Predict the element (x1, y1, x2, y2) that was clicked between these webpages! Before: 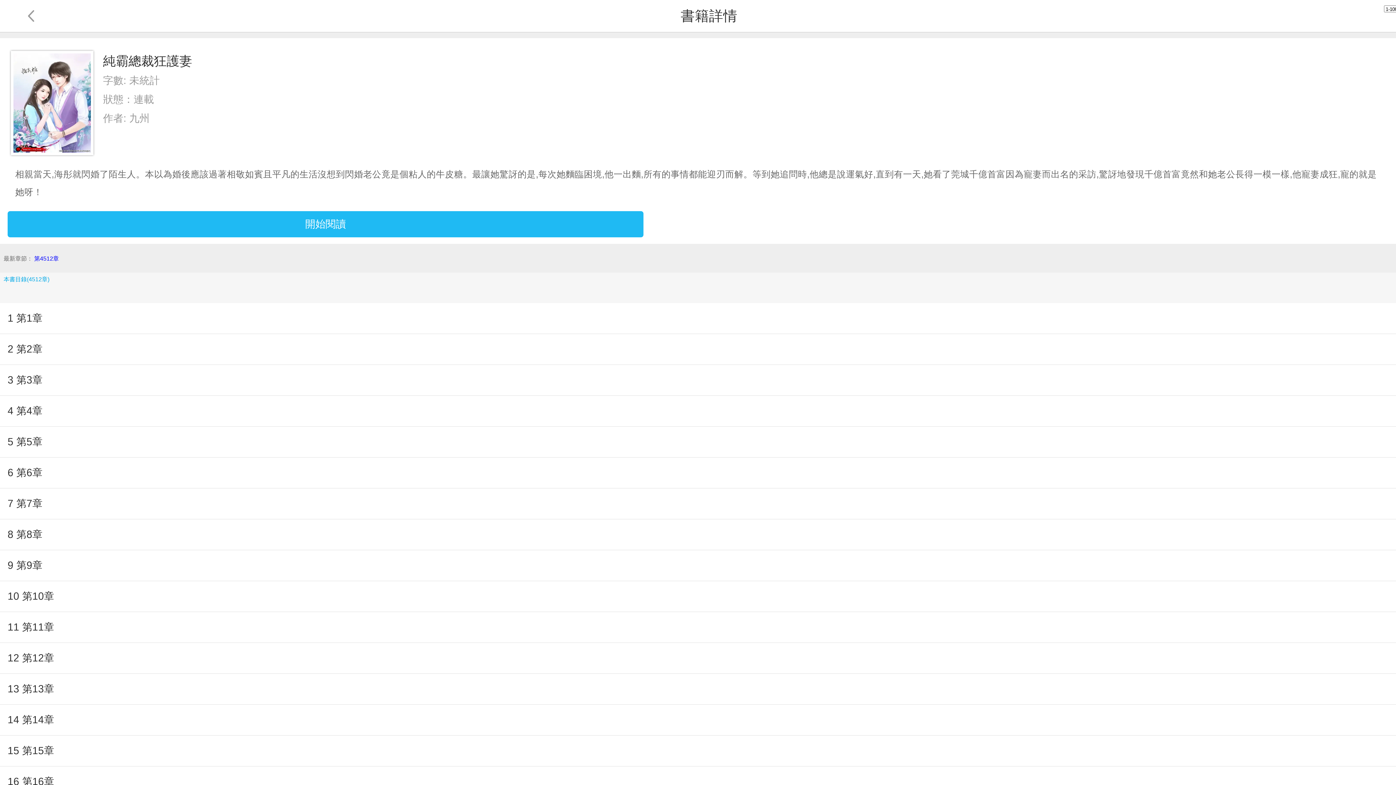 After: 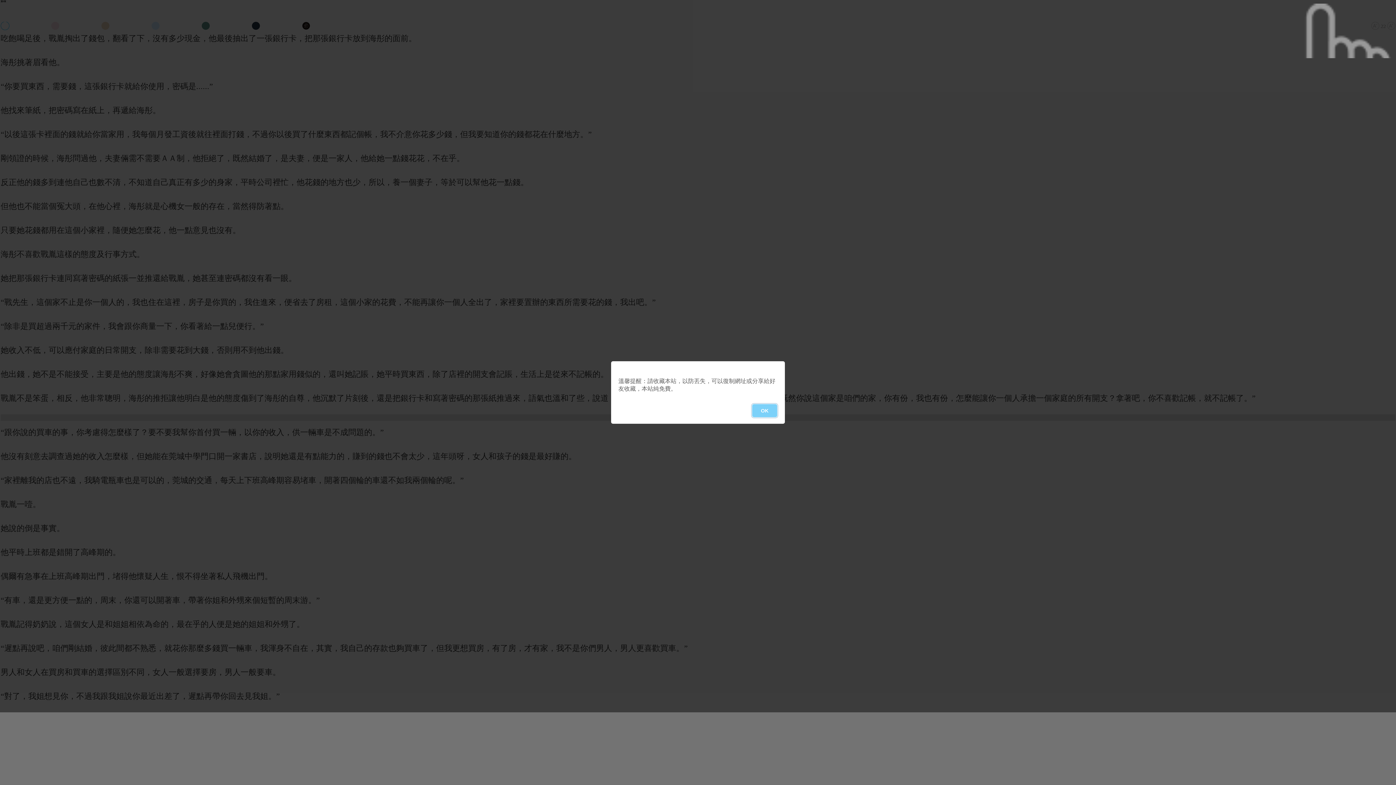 Action: label: 9 第9章 bbox: (7, 550, 1388, 581)